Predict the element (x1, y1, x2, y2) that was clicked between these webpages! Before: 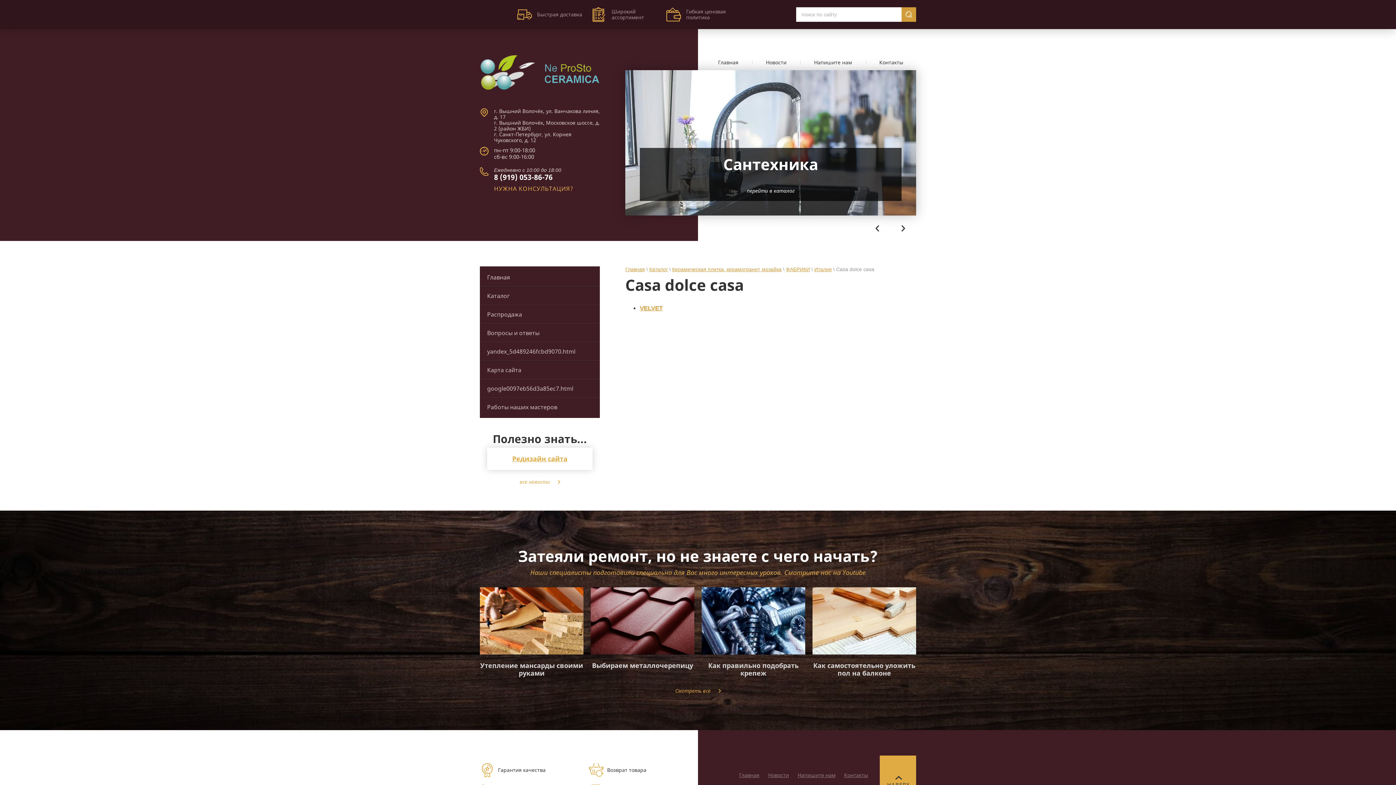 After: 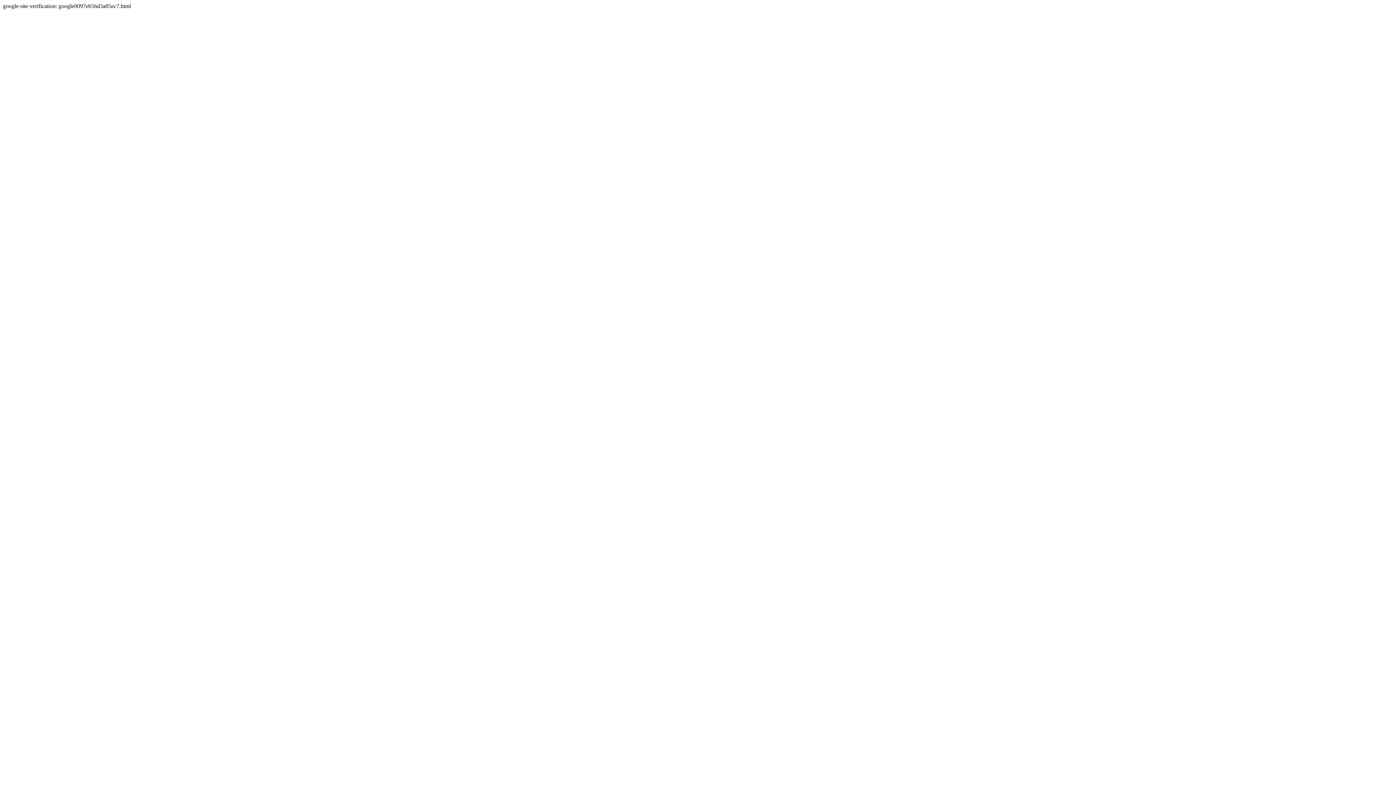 Action: bbox: (480, 380, 600, 397) label: google0097eb56d3a85ec7.html